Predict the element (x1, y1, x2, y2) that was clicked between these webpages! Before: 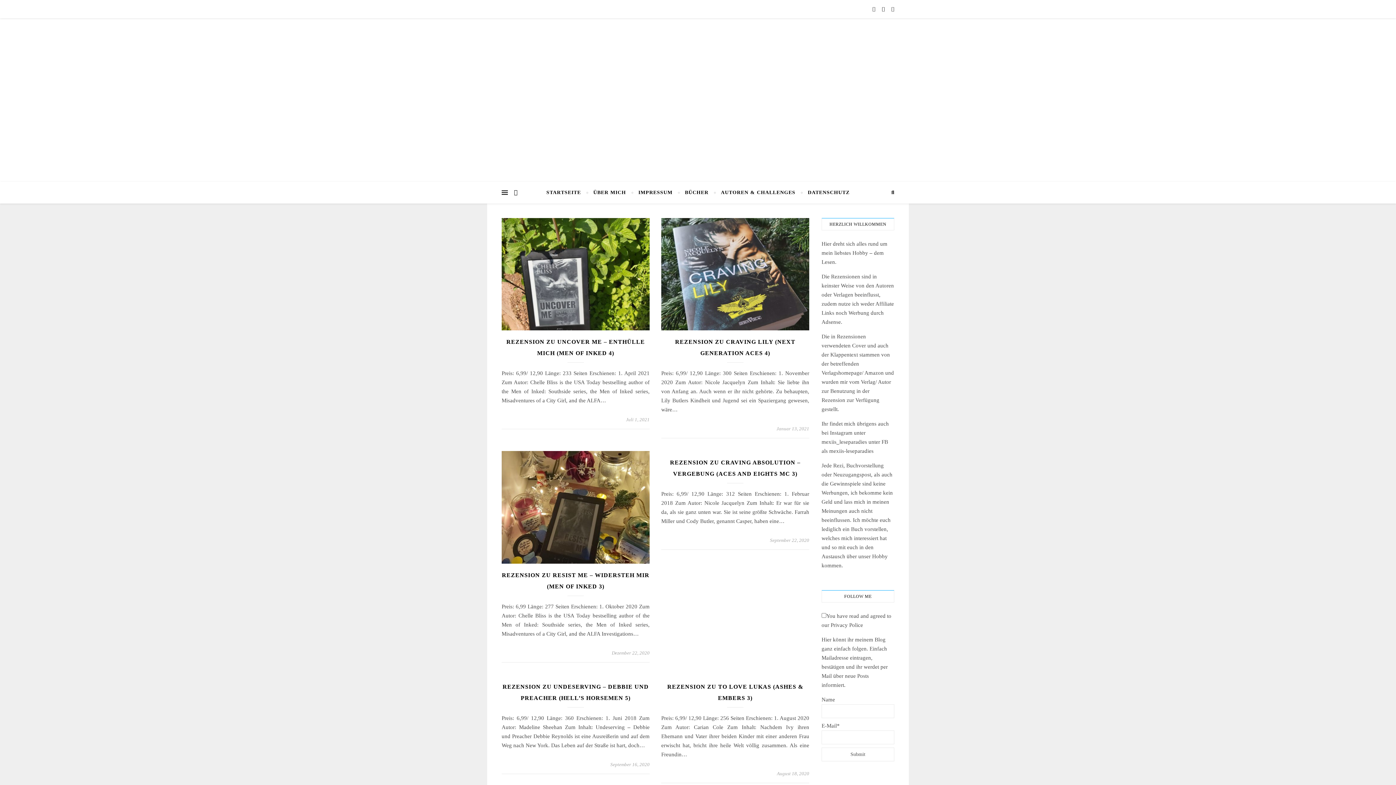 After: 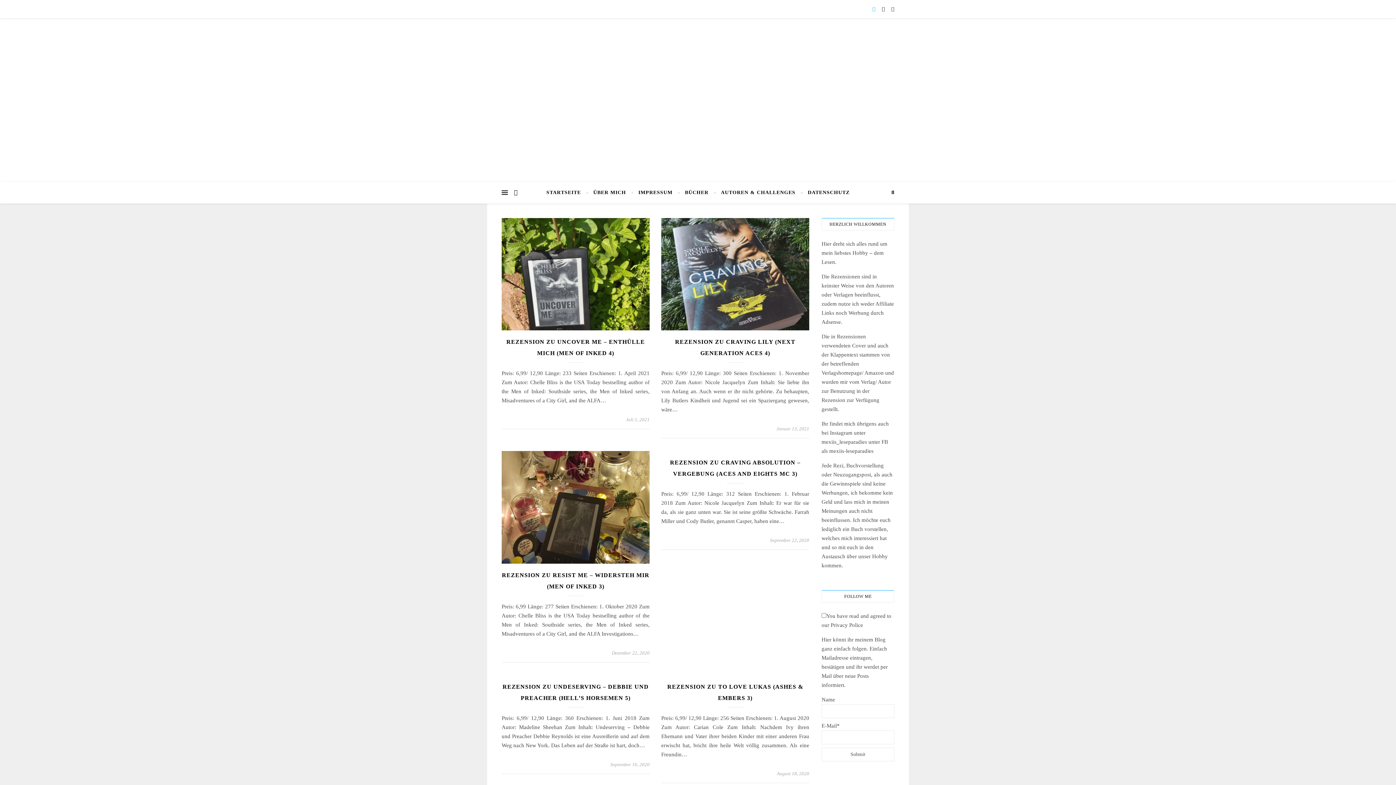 Action: bbox: (872, 6, 876, 11) label:  